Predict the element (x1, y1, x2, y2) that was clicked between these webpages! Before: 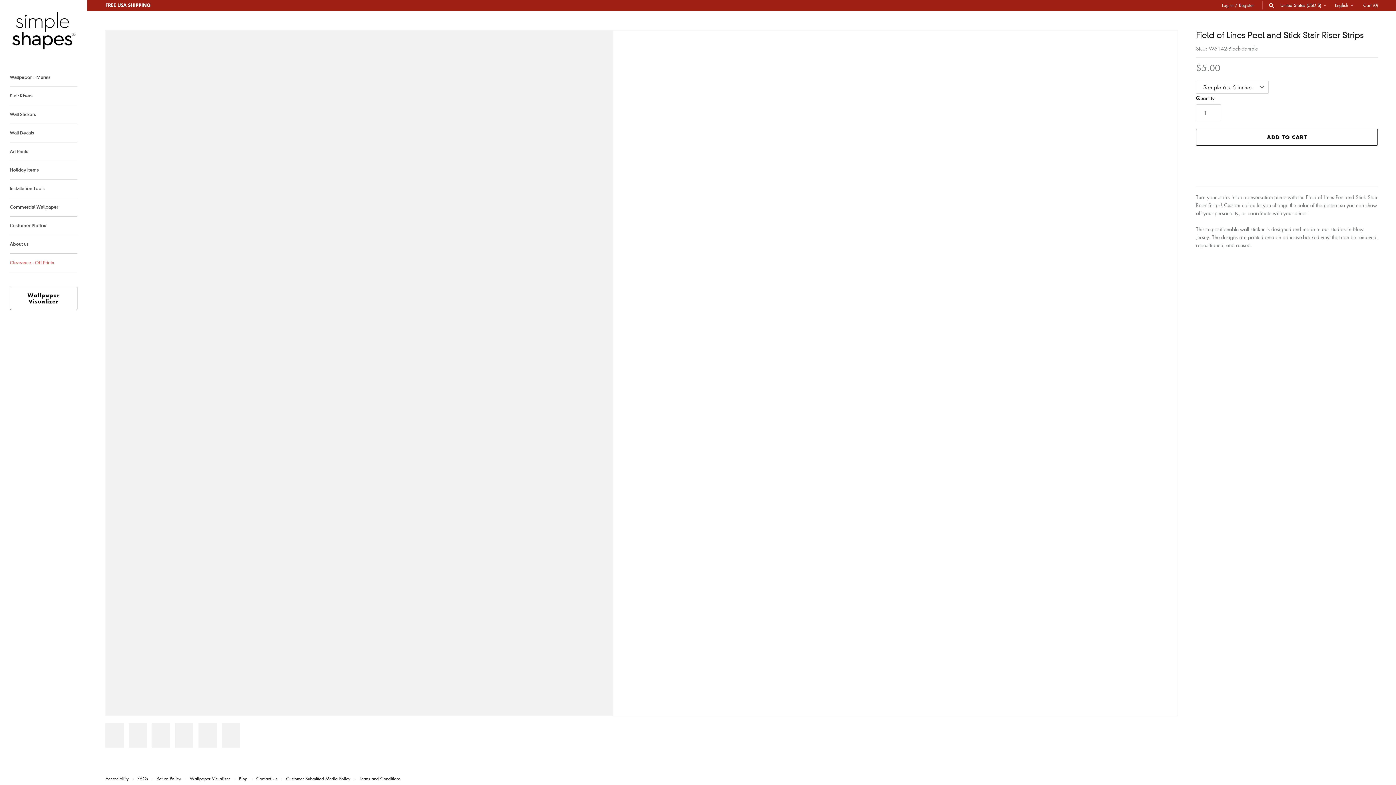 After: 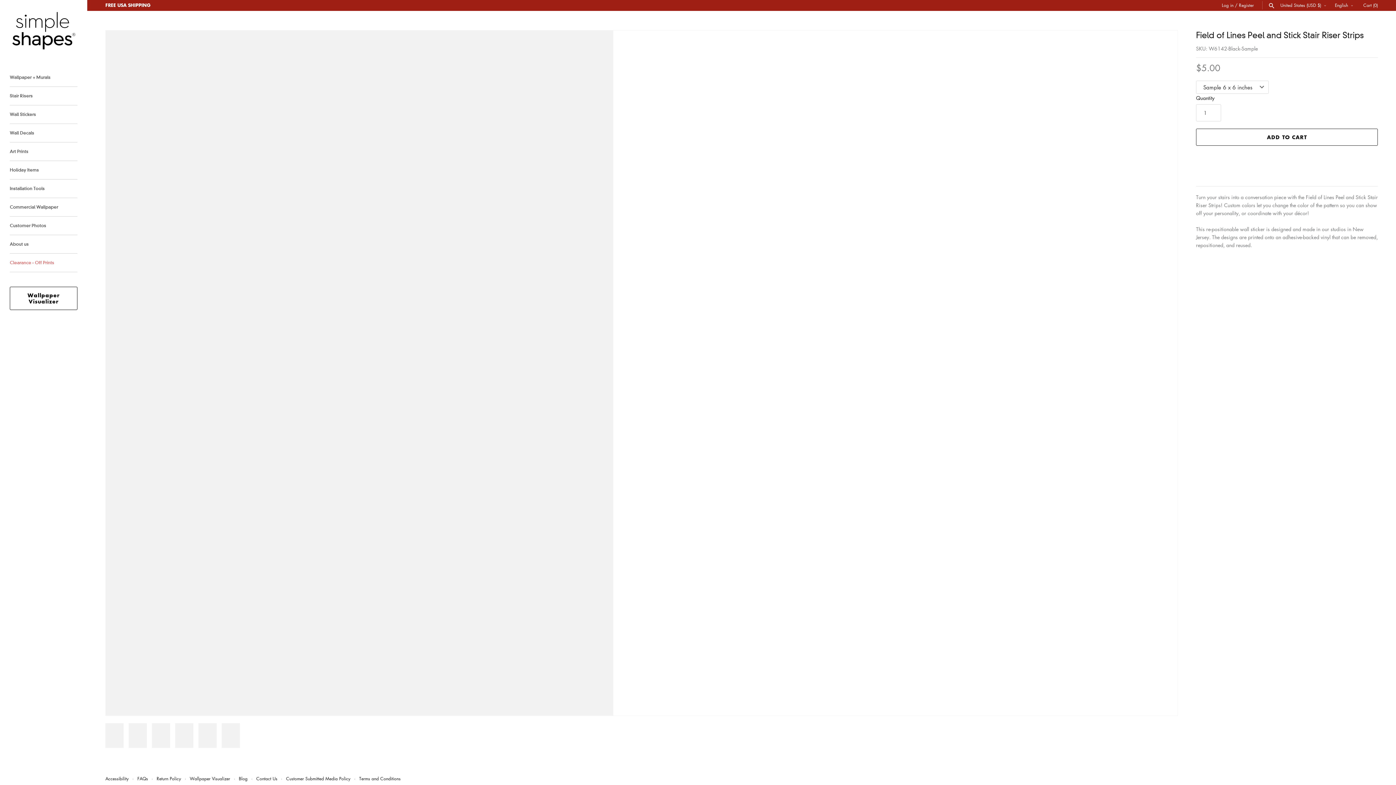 Action: bbox: (175, 723, 193, 748)